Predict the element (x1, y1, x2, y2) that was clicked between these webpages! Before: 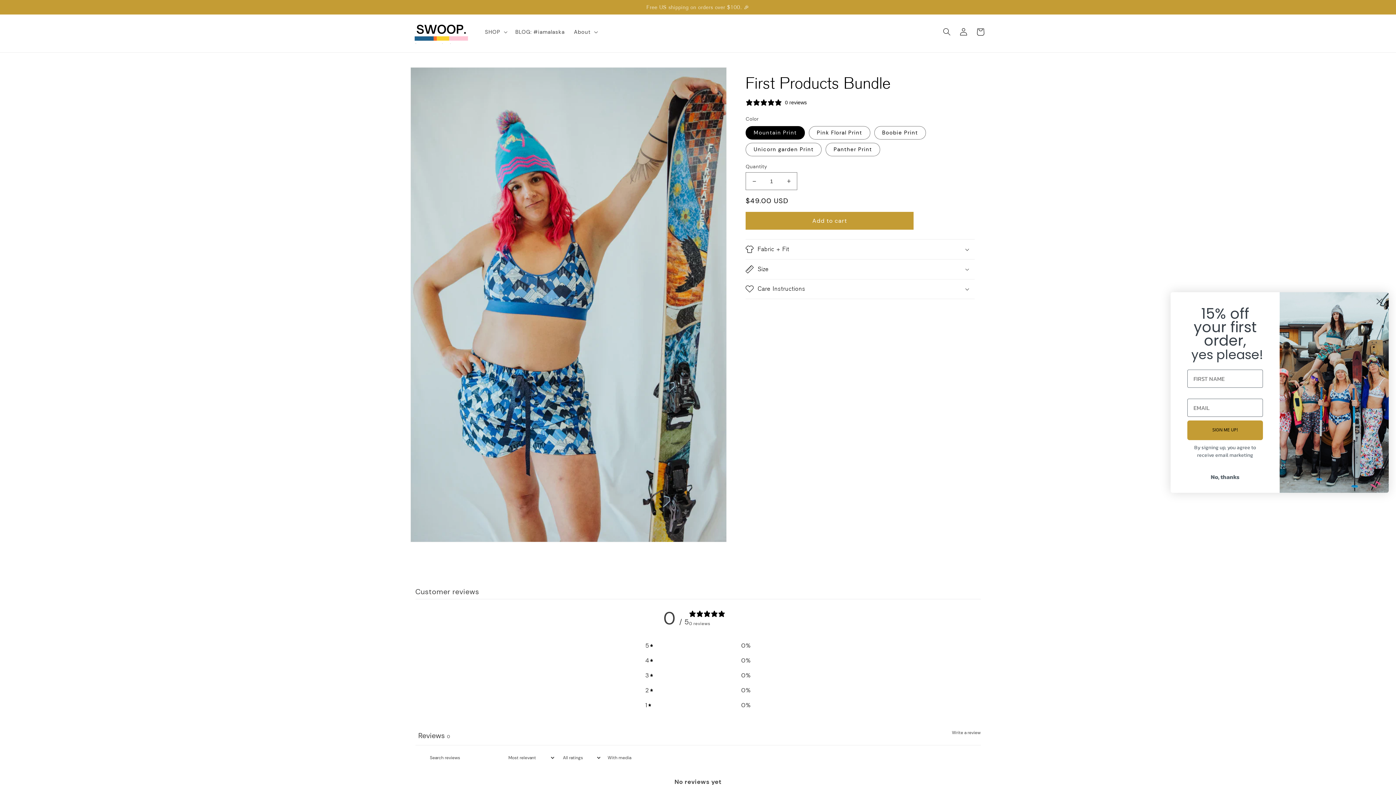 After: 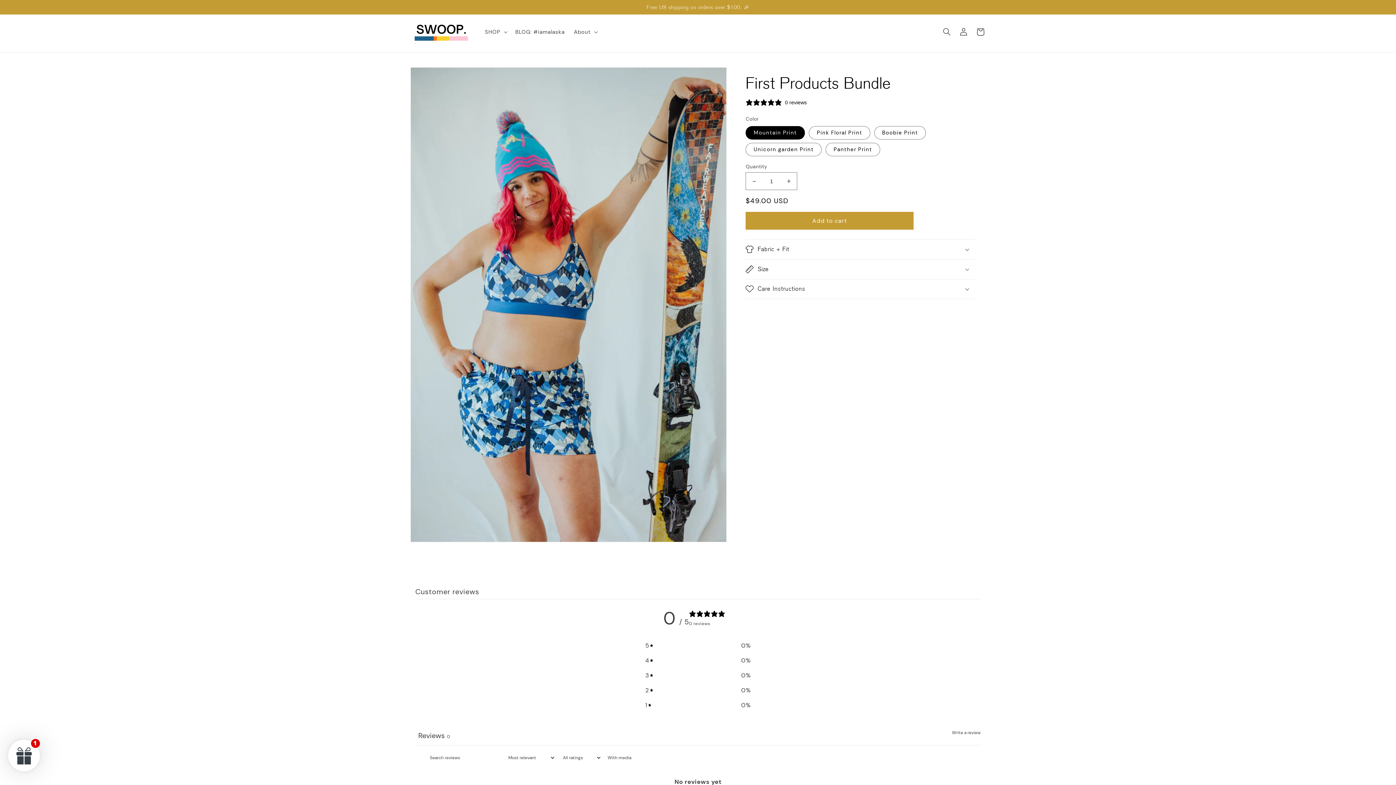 Action: label: No, thanks bbox: (1187, 470, 1263, 484)